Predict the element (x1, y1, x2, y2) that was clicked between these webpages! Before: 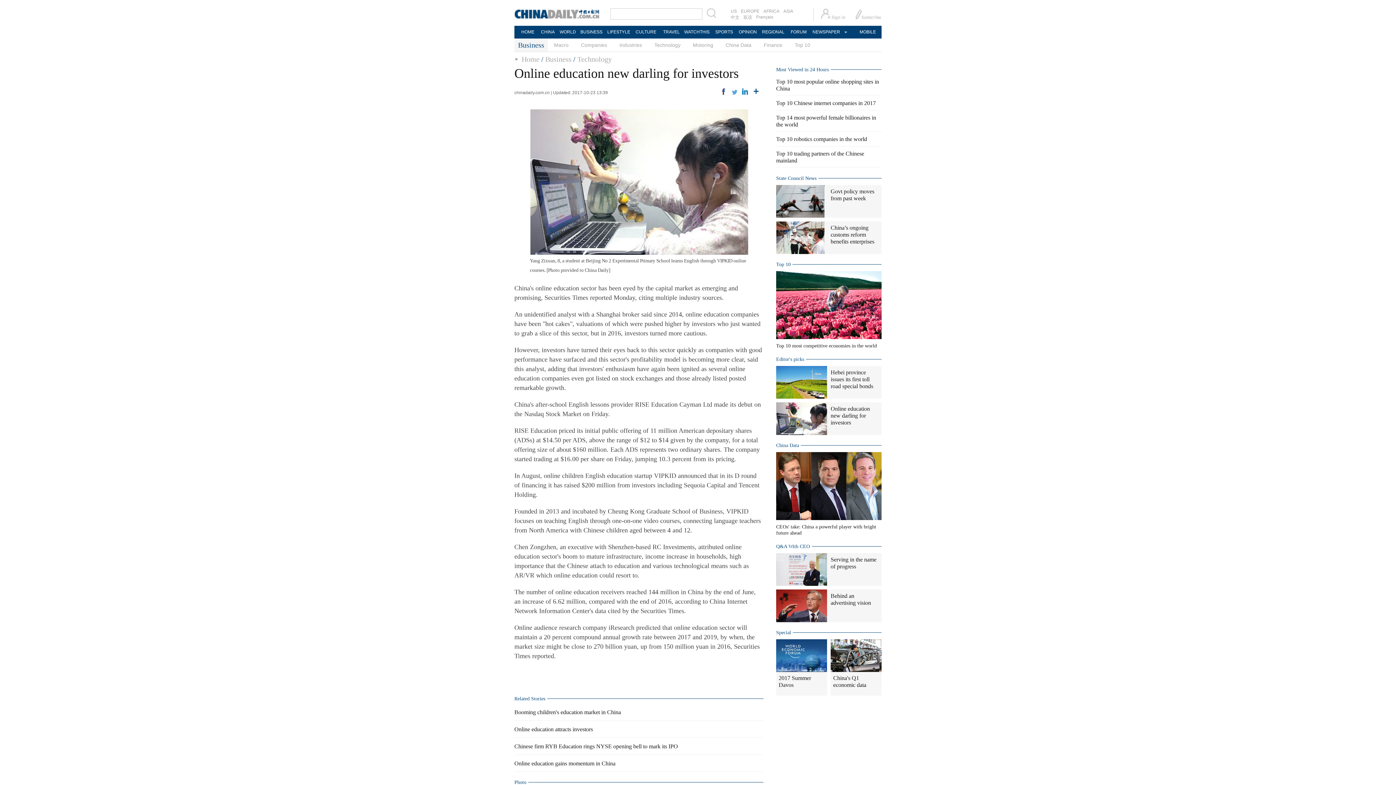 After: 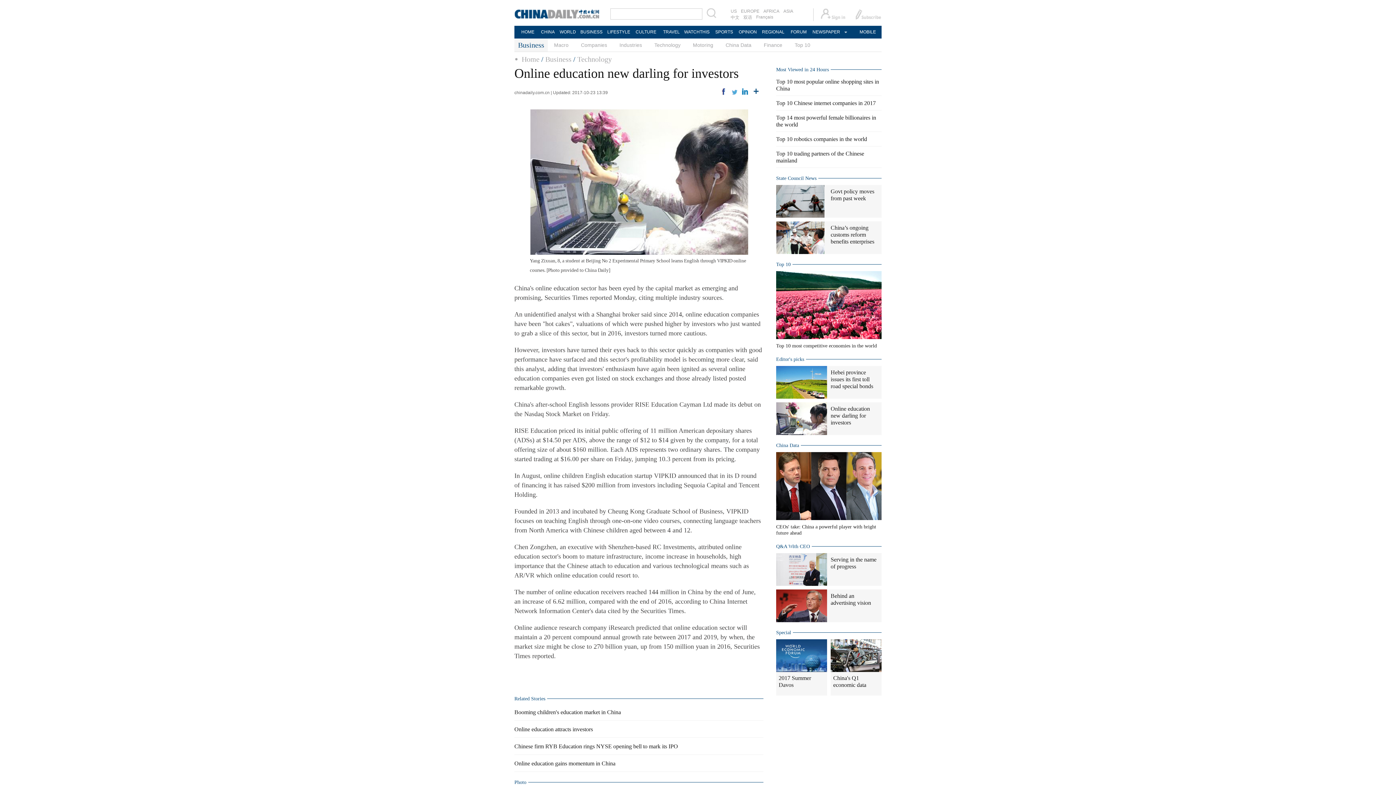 Action: bbox: (730, 88, 738, 95)